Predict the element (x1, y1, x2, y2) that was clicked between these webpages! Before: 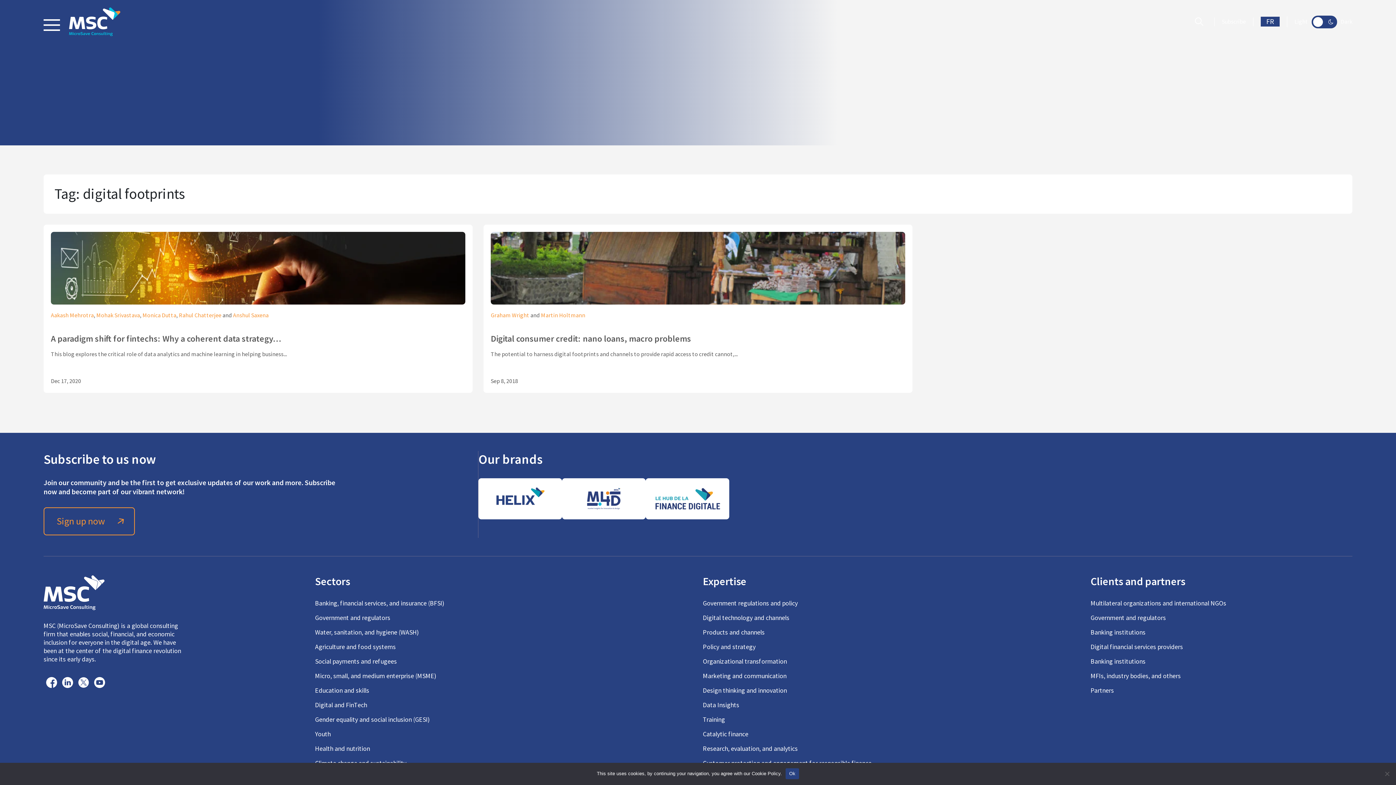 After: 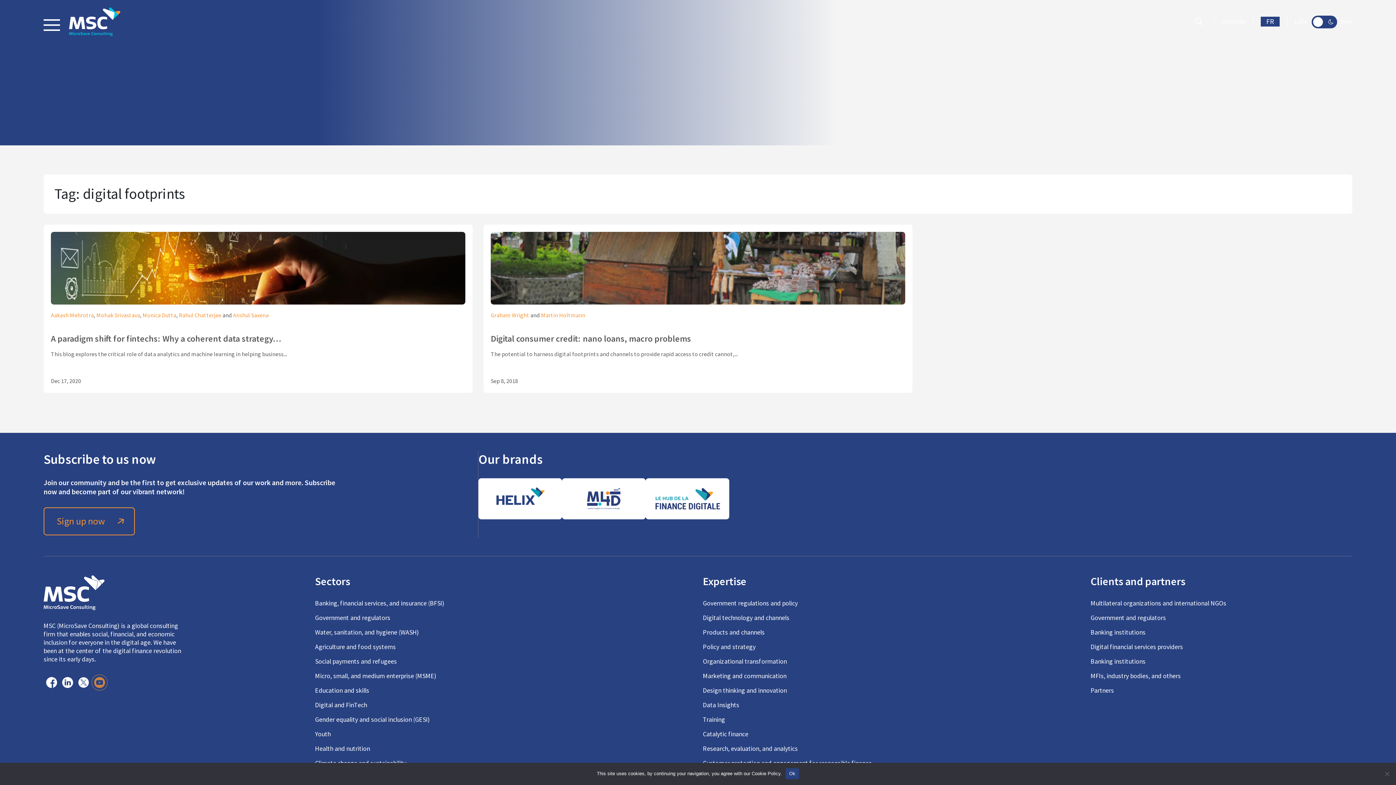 Action: bbox: (91, 674, 107, 690)